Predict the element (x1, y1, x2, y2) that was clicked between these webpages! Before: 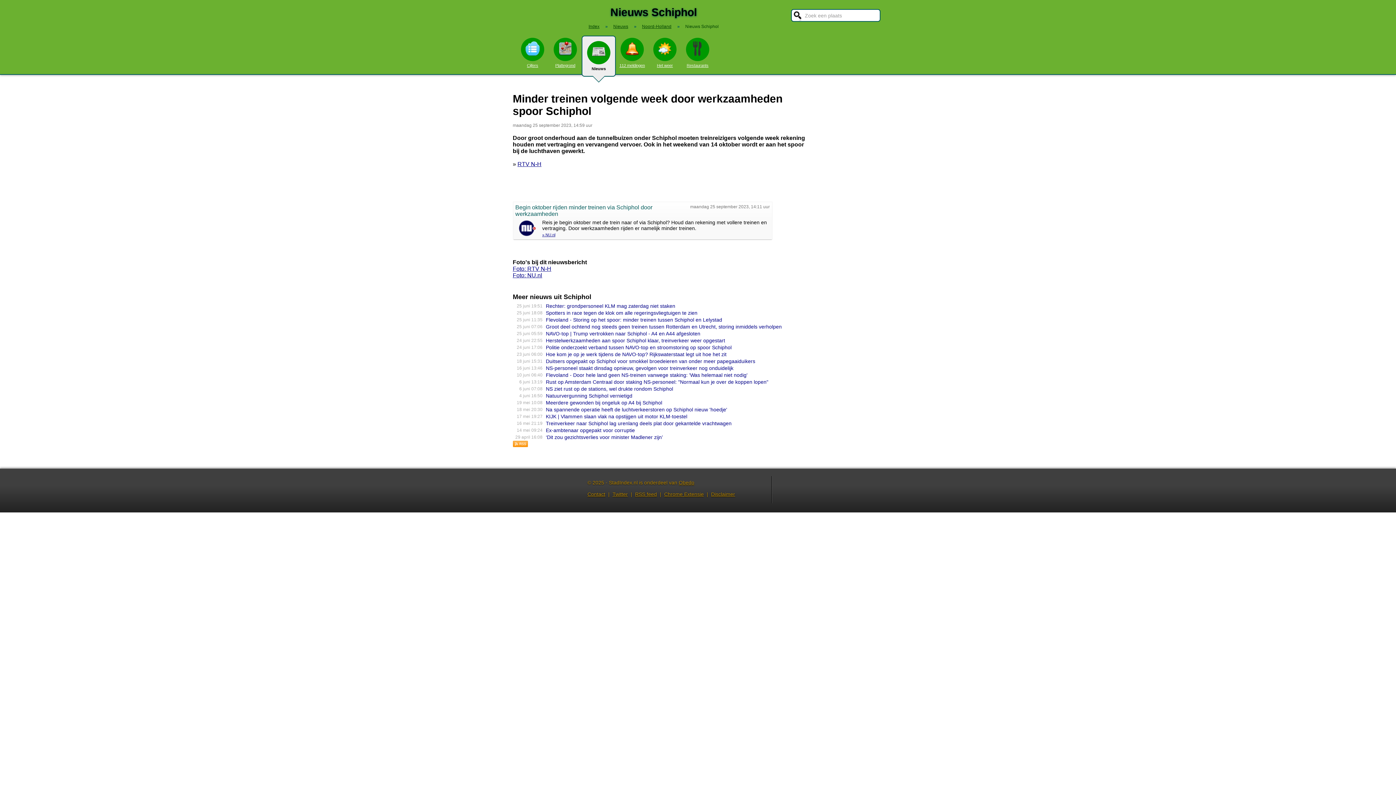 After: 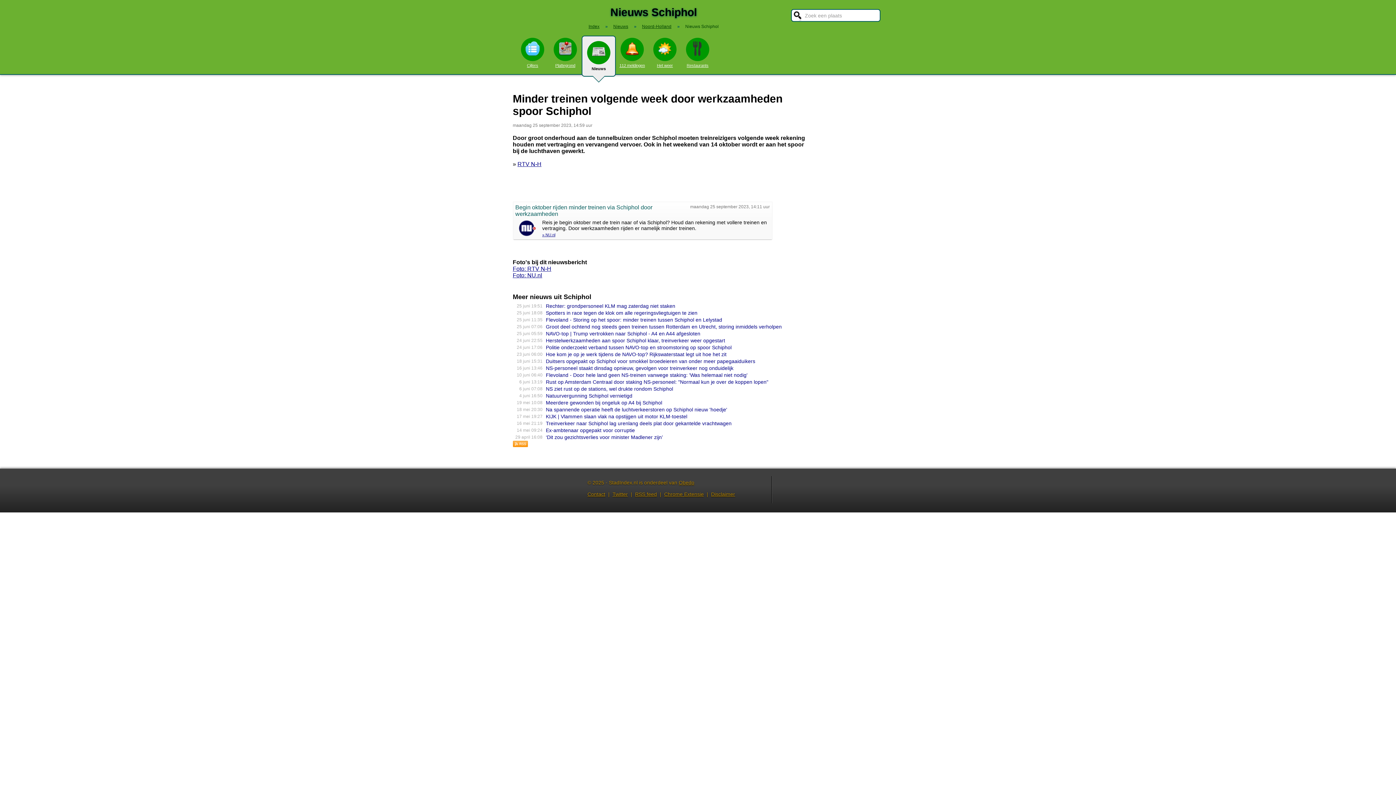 Action: bbox: (512, 442, 528, 448)